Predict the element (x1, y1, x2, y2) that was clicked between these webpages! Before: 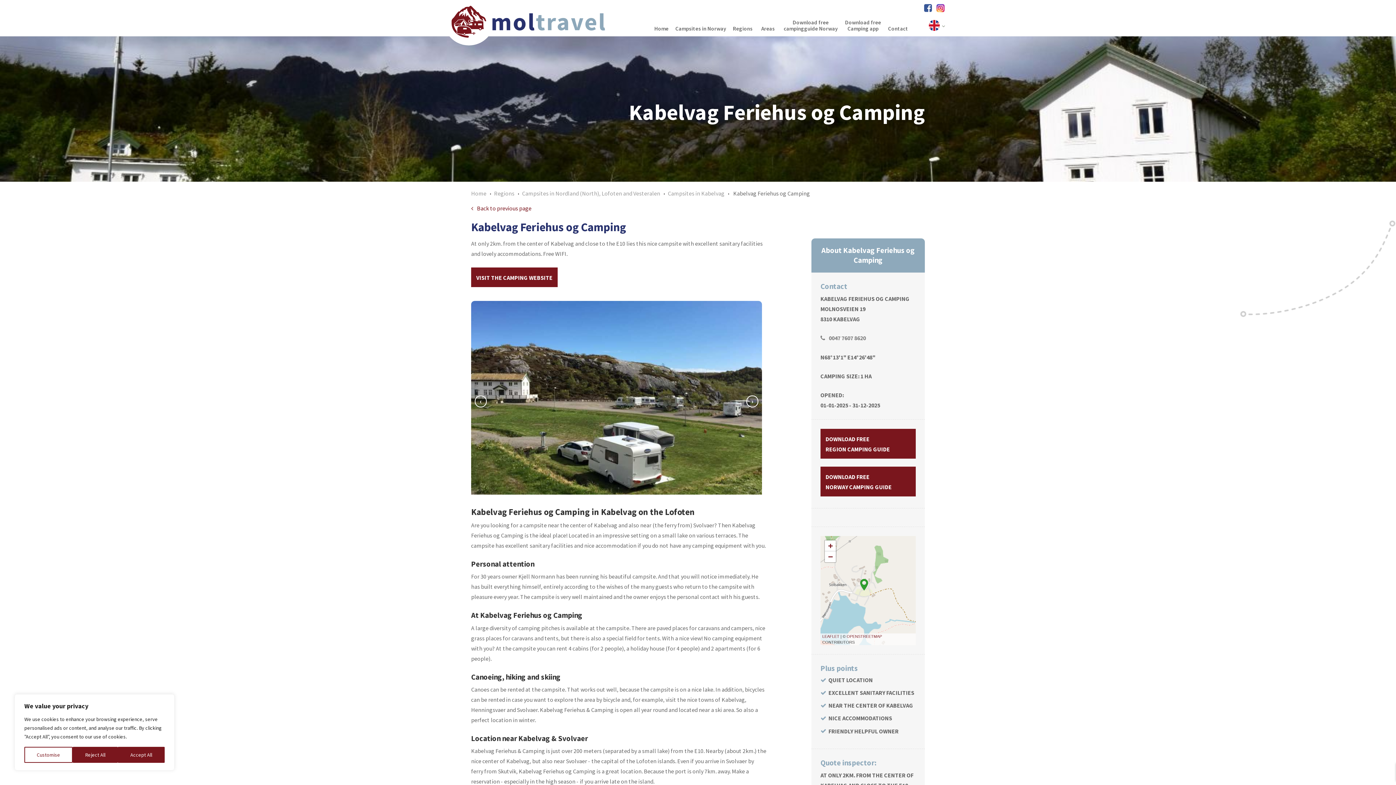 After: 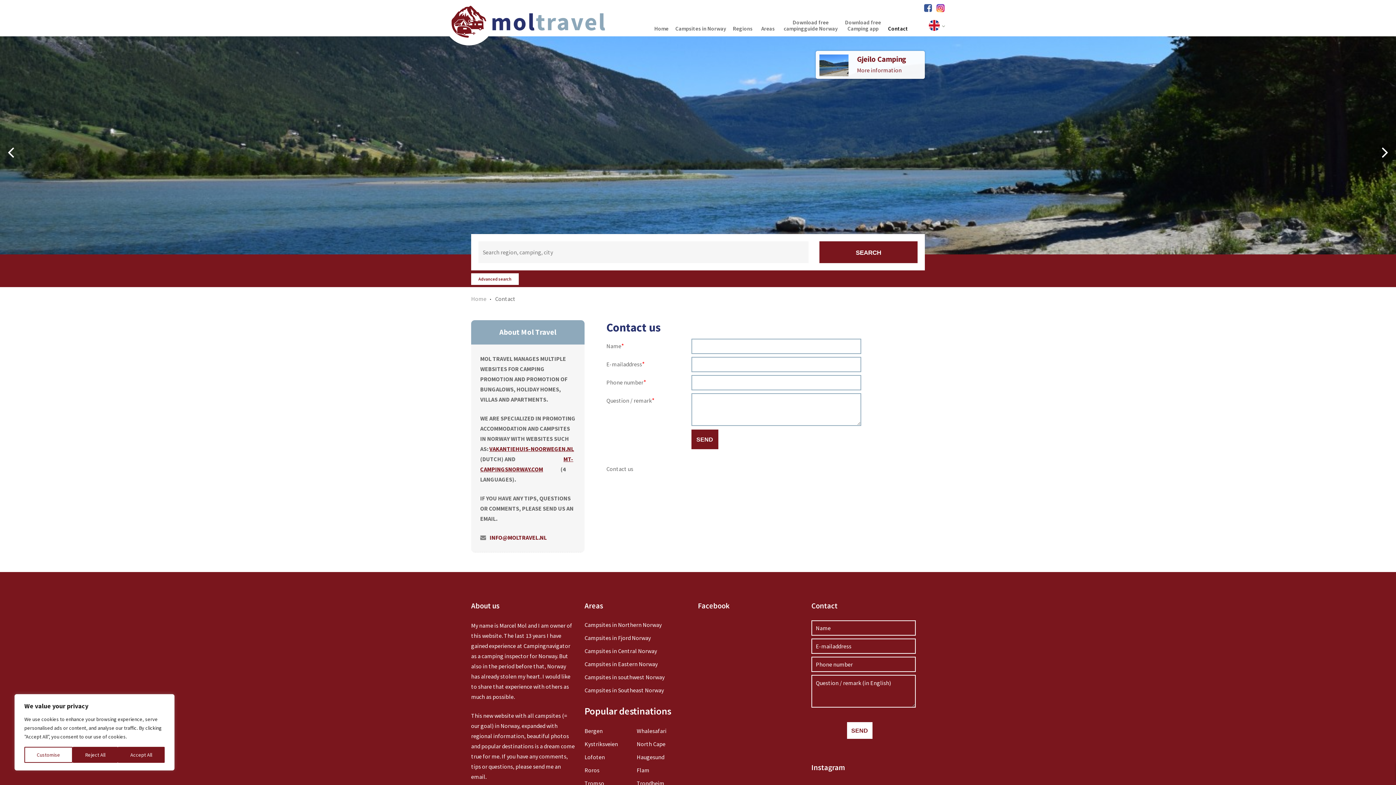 Action: bbox: (885, 20, 911, 36) label: Contact